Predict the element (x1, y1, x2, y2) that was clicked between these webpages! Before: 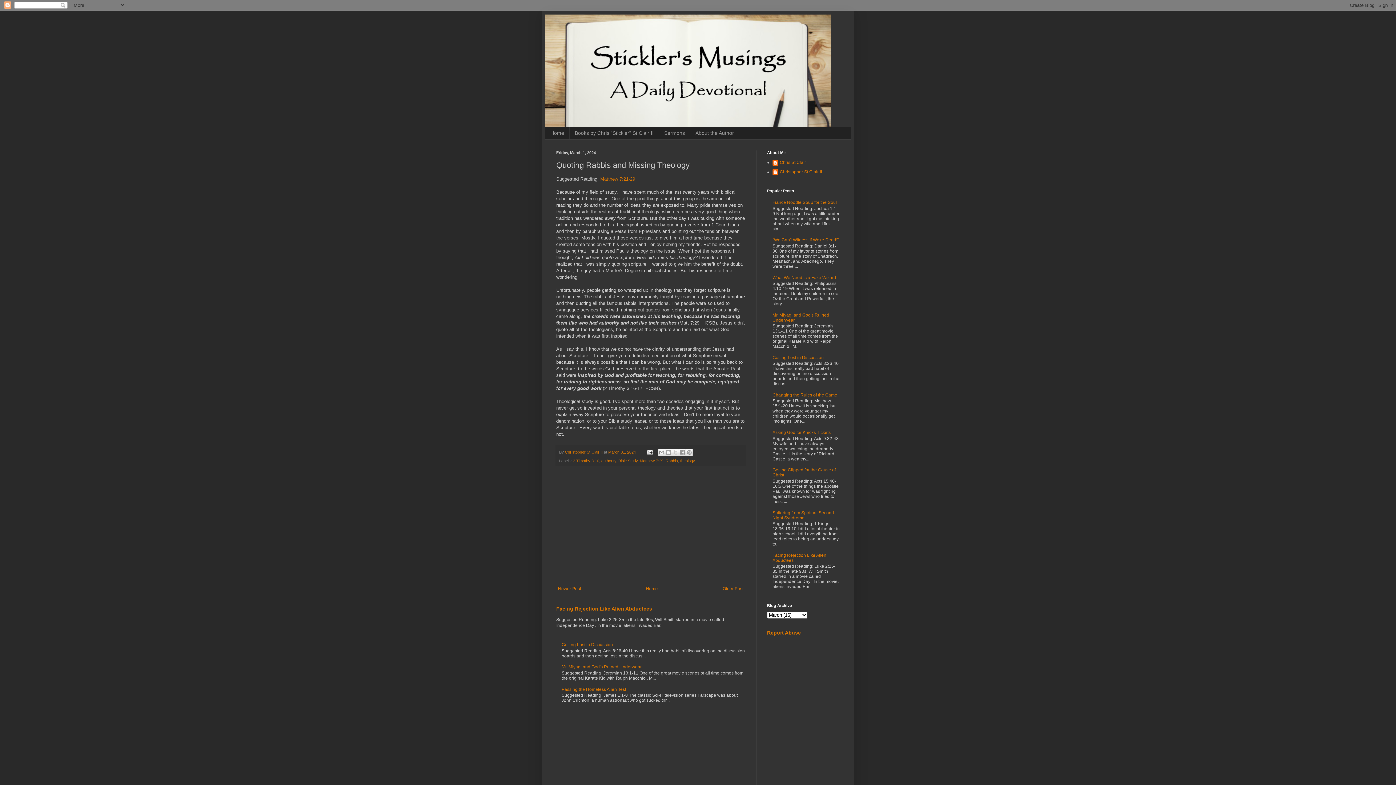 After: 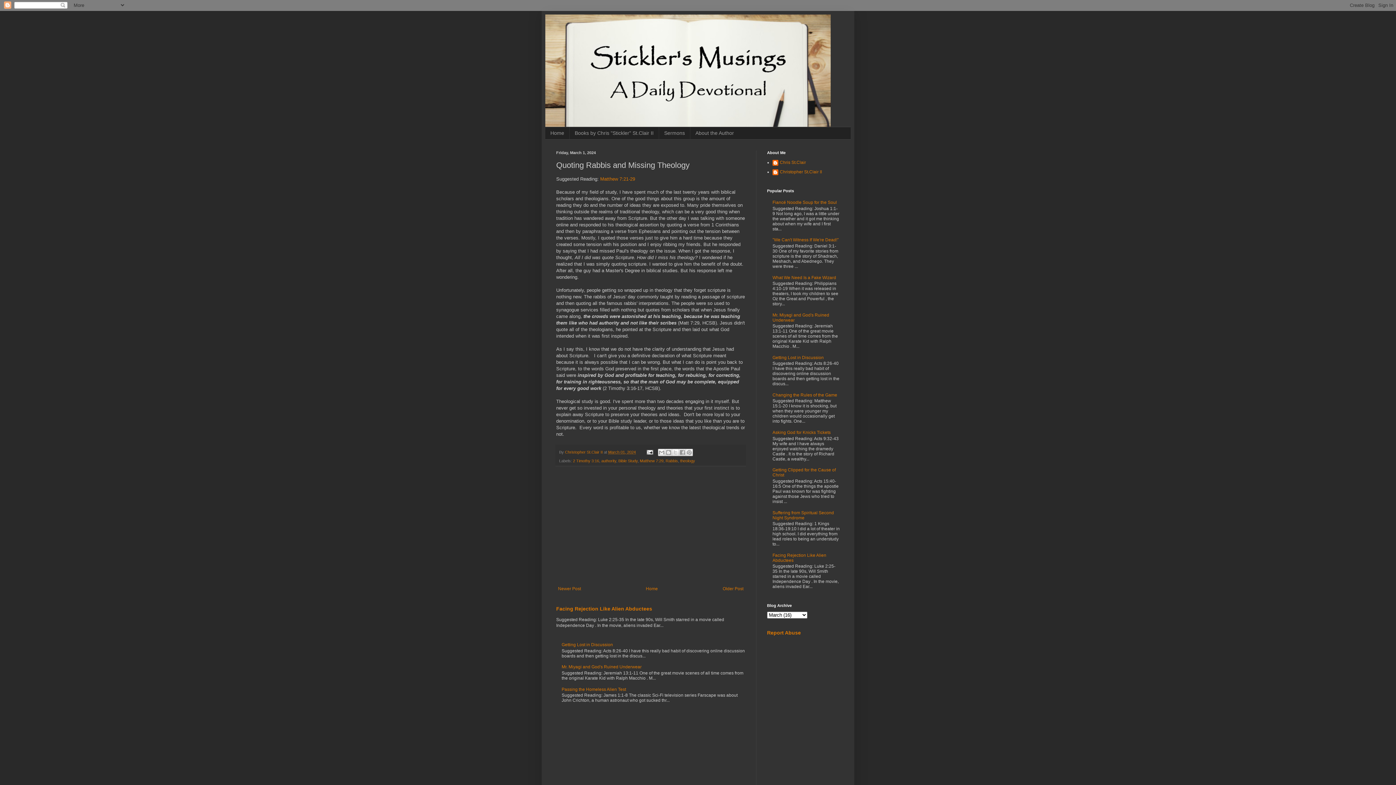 Action: label: March 01, 2024 bbox: (608, 450, 636, 454)